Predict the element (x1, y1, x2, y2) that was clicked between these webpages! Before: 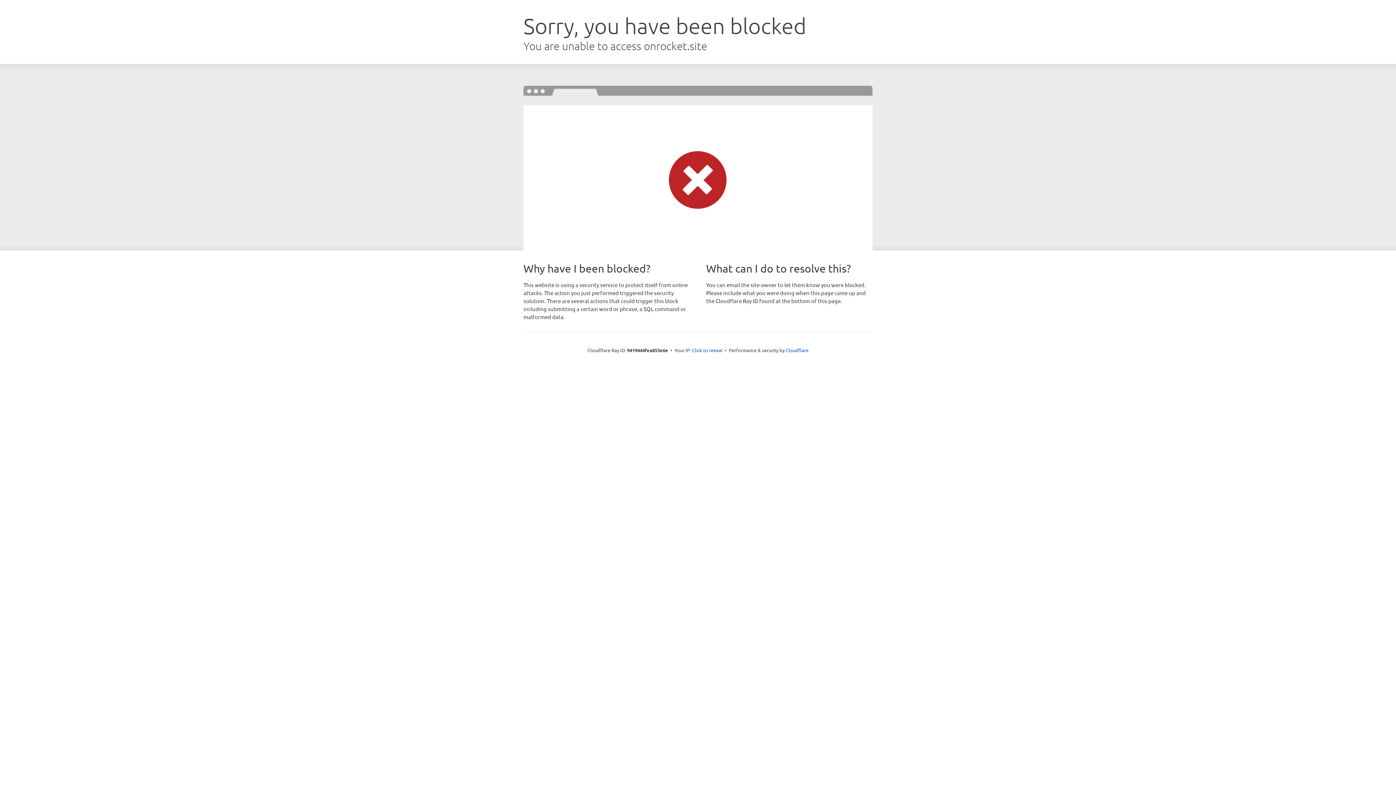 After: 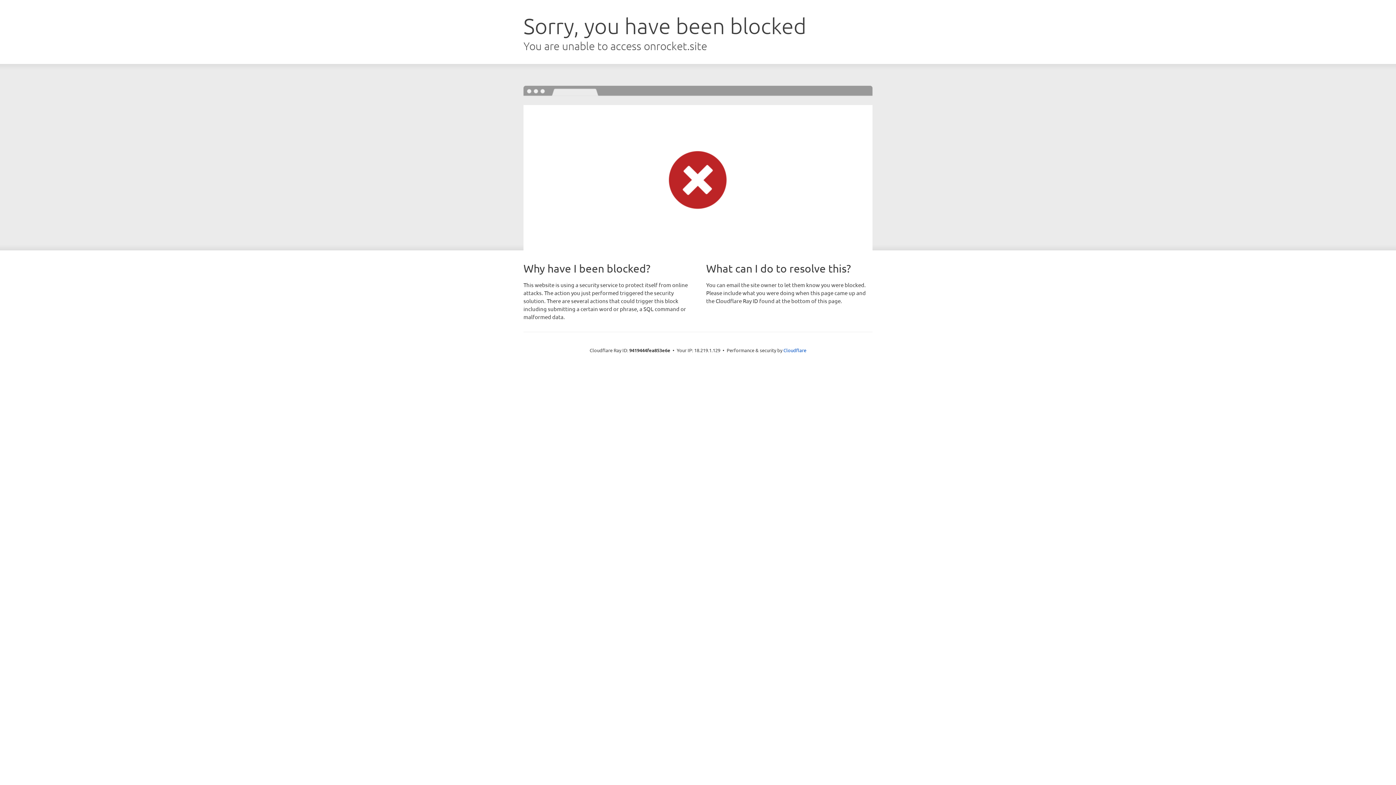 Action: label: Click to reveal bbox: (692, 346, 722, 353)